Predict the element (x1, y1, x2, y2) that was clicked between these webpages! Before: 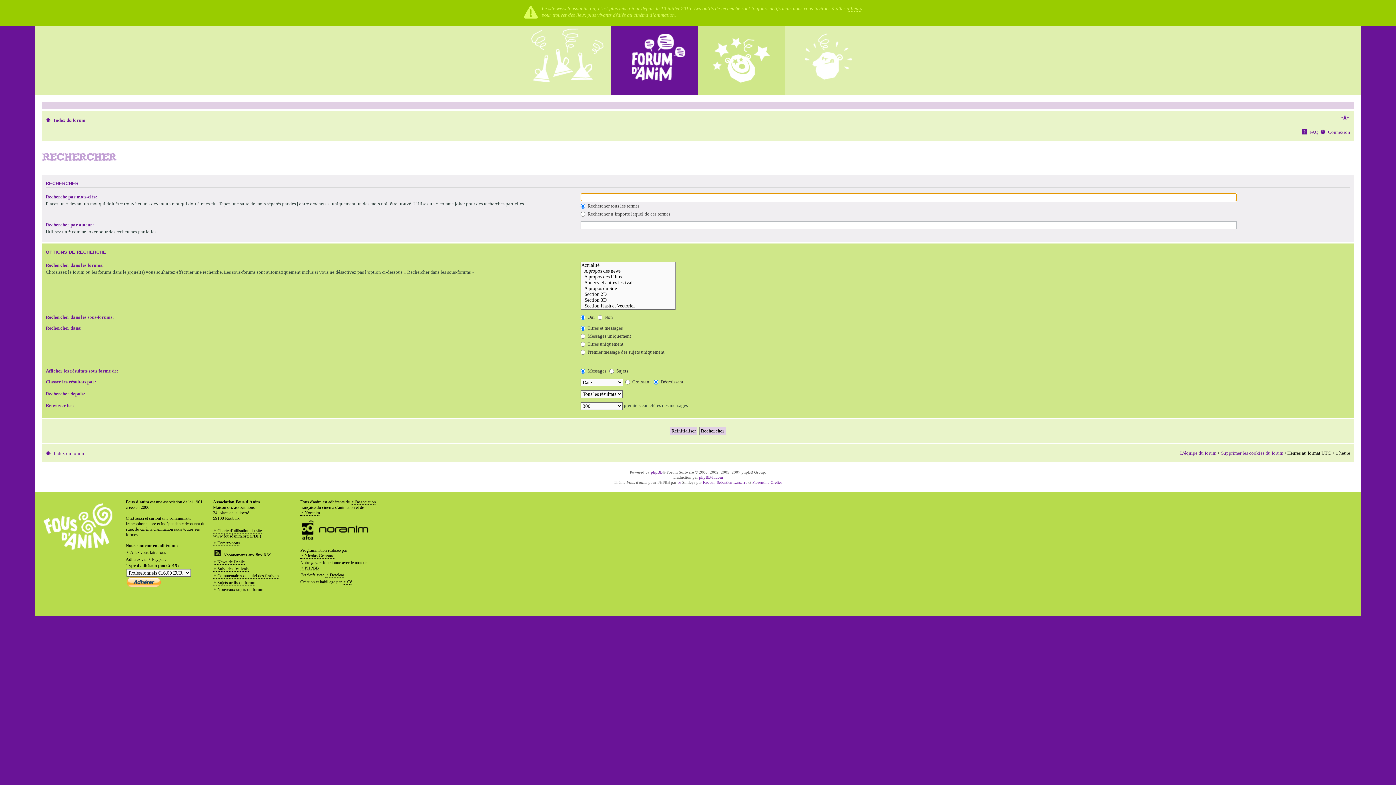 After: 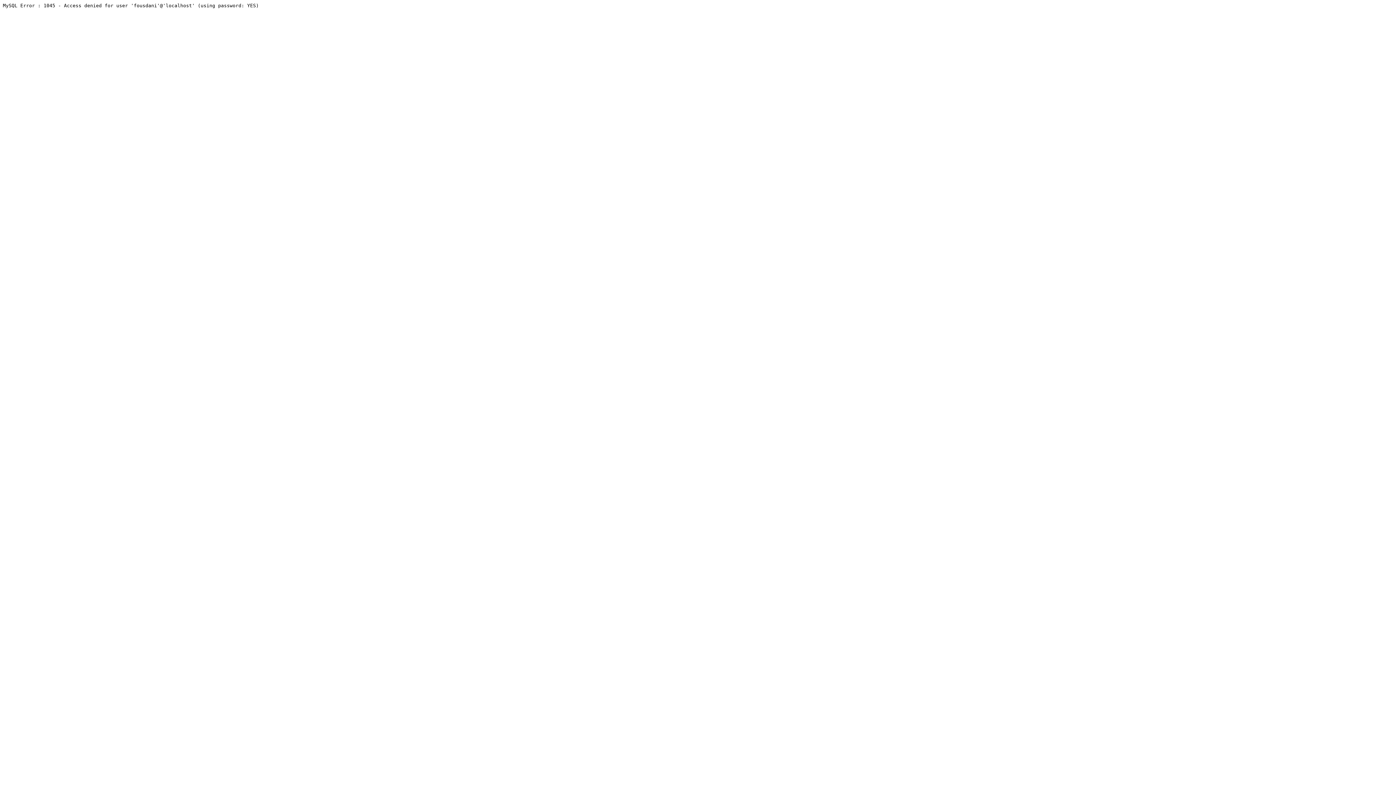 Action: bbox: (698, 25, 785, 94)